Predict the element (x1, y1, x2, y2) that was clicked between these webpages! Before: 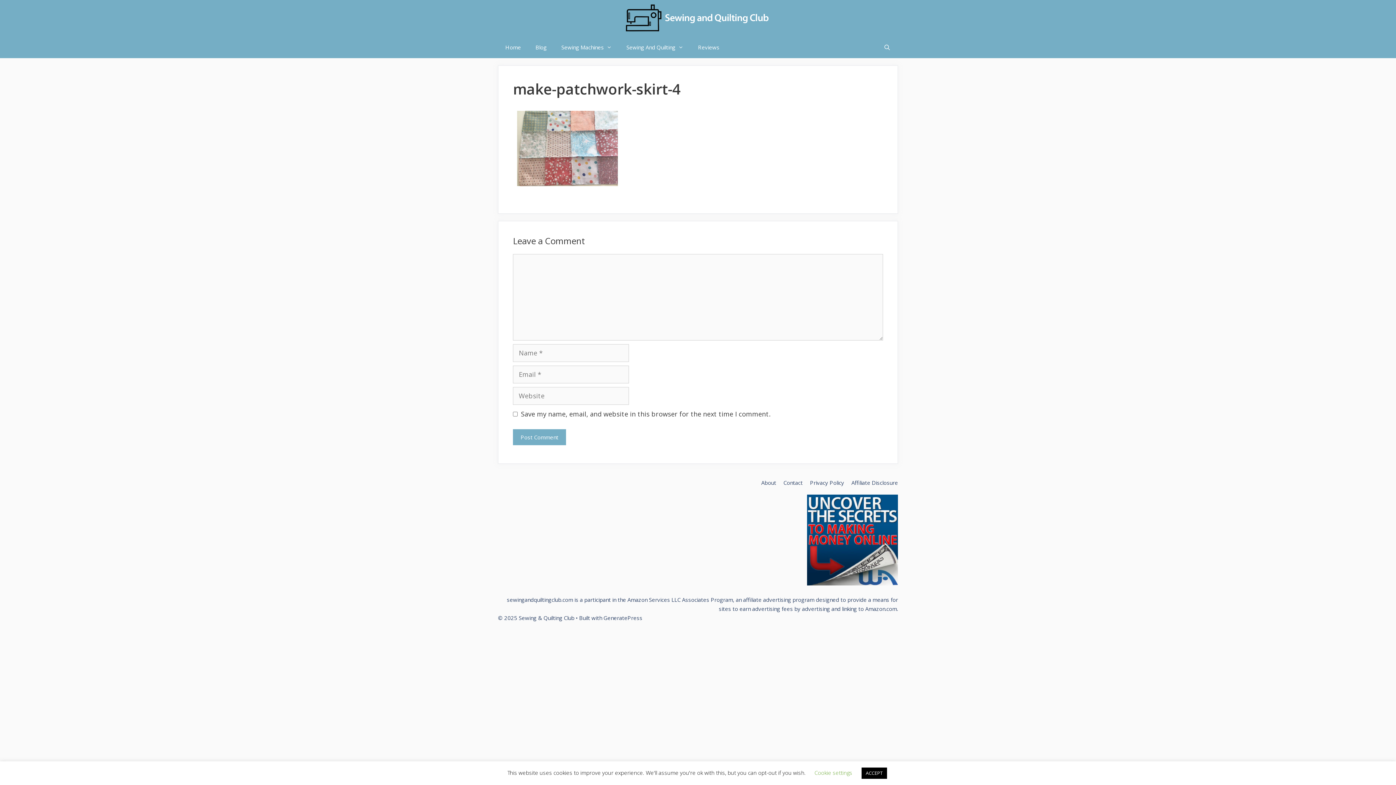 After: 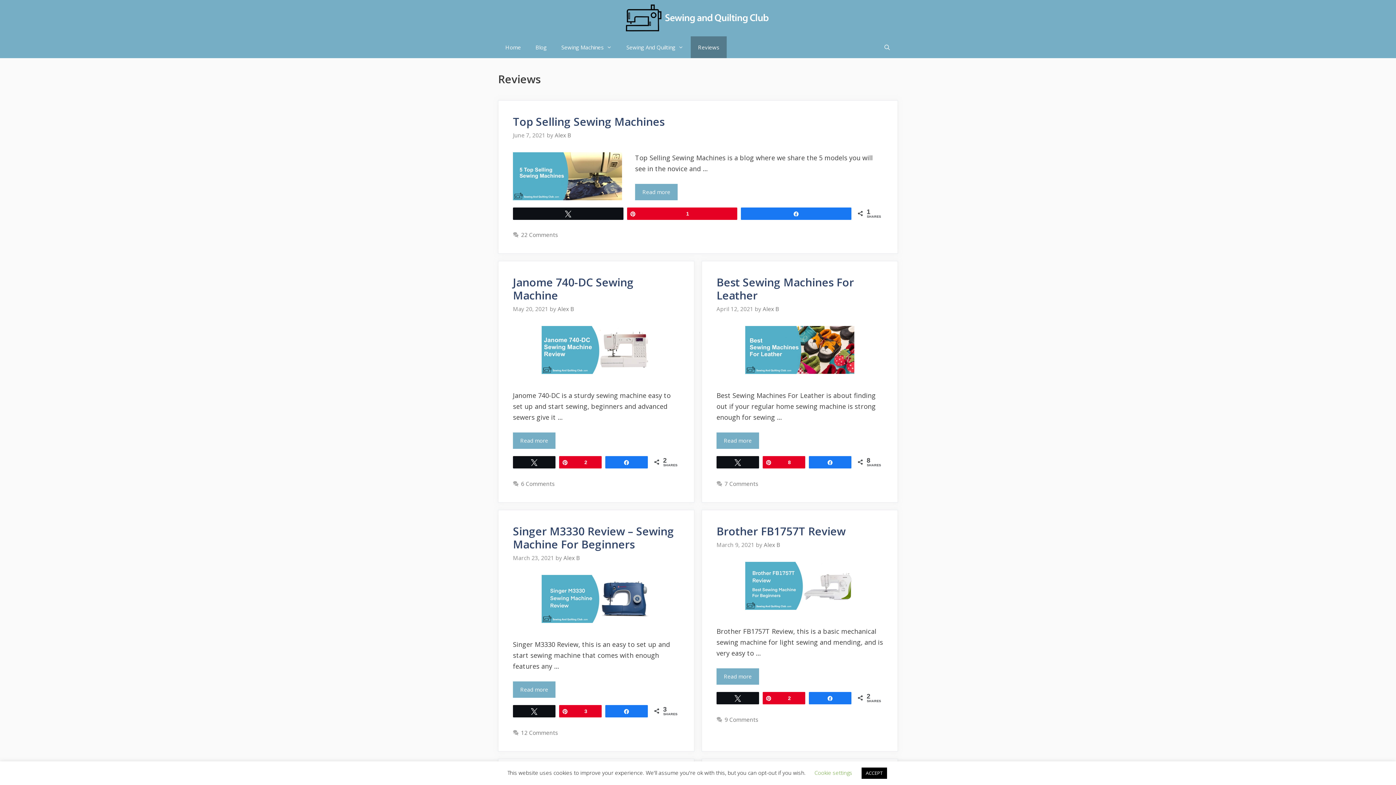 Action: bbox: (690, 36, 726, 58) label: Reviews